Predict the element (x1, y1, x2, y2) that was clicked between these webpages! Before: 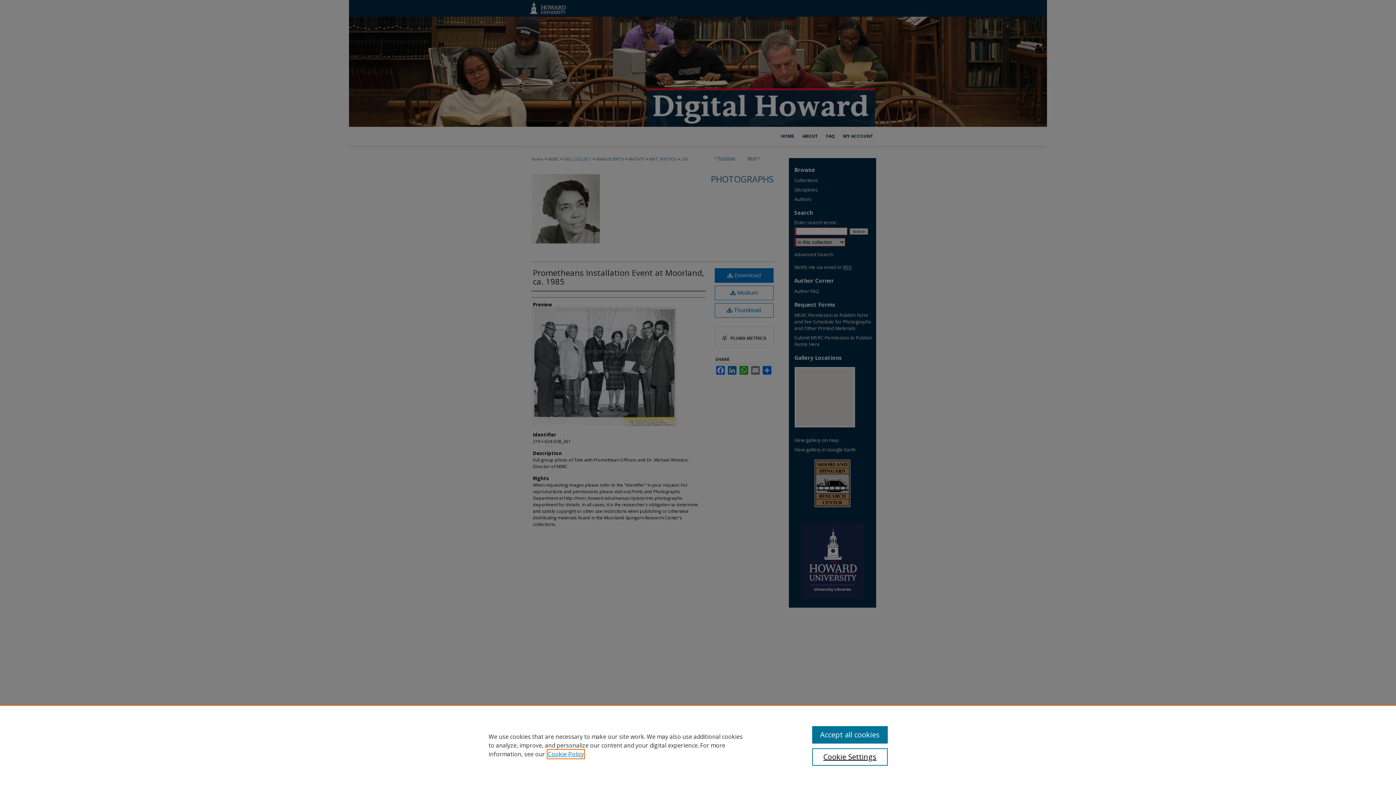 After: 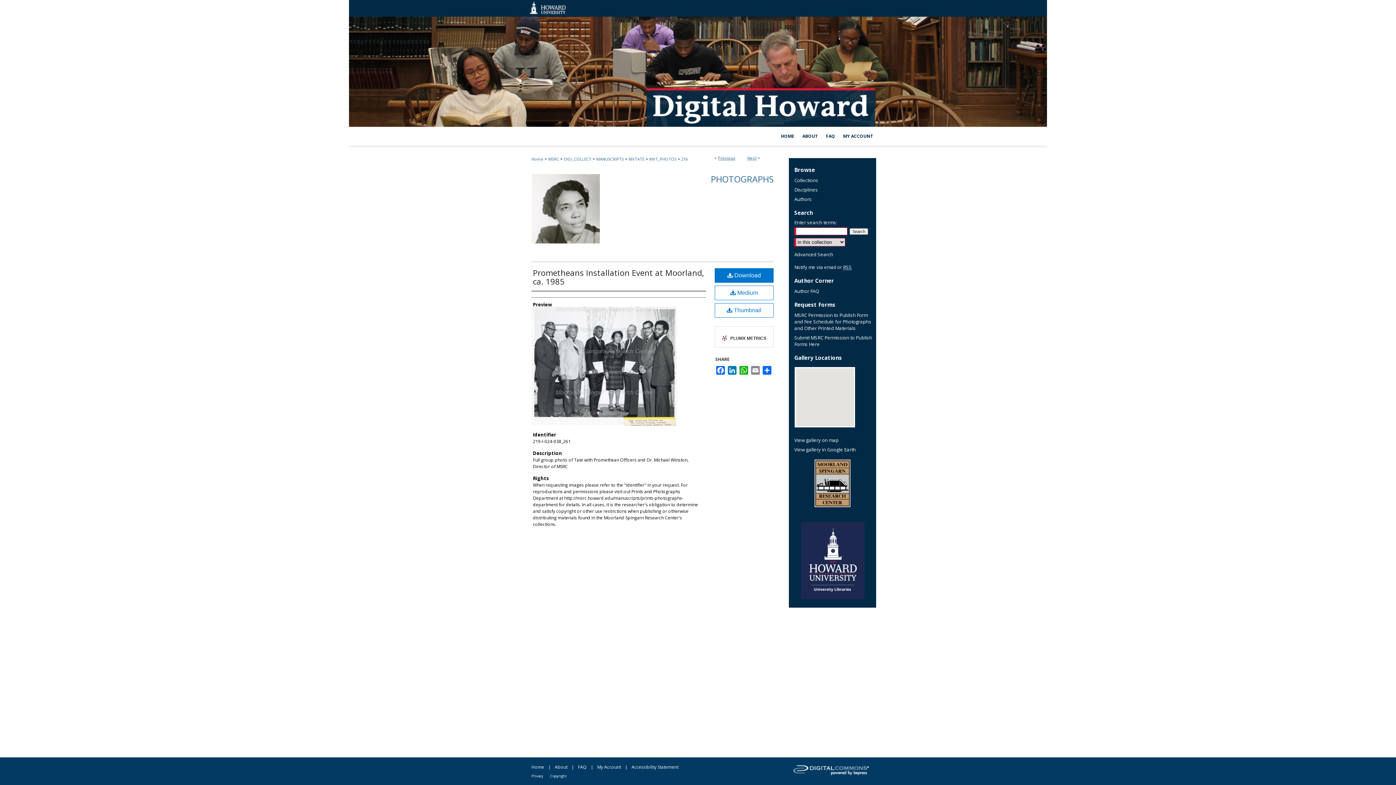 Action: bbox: (812, 726, 887, 744) label: Accept all cookies